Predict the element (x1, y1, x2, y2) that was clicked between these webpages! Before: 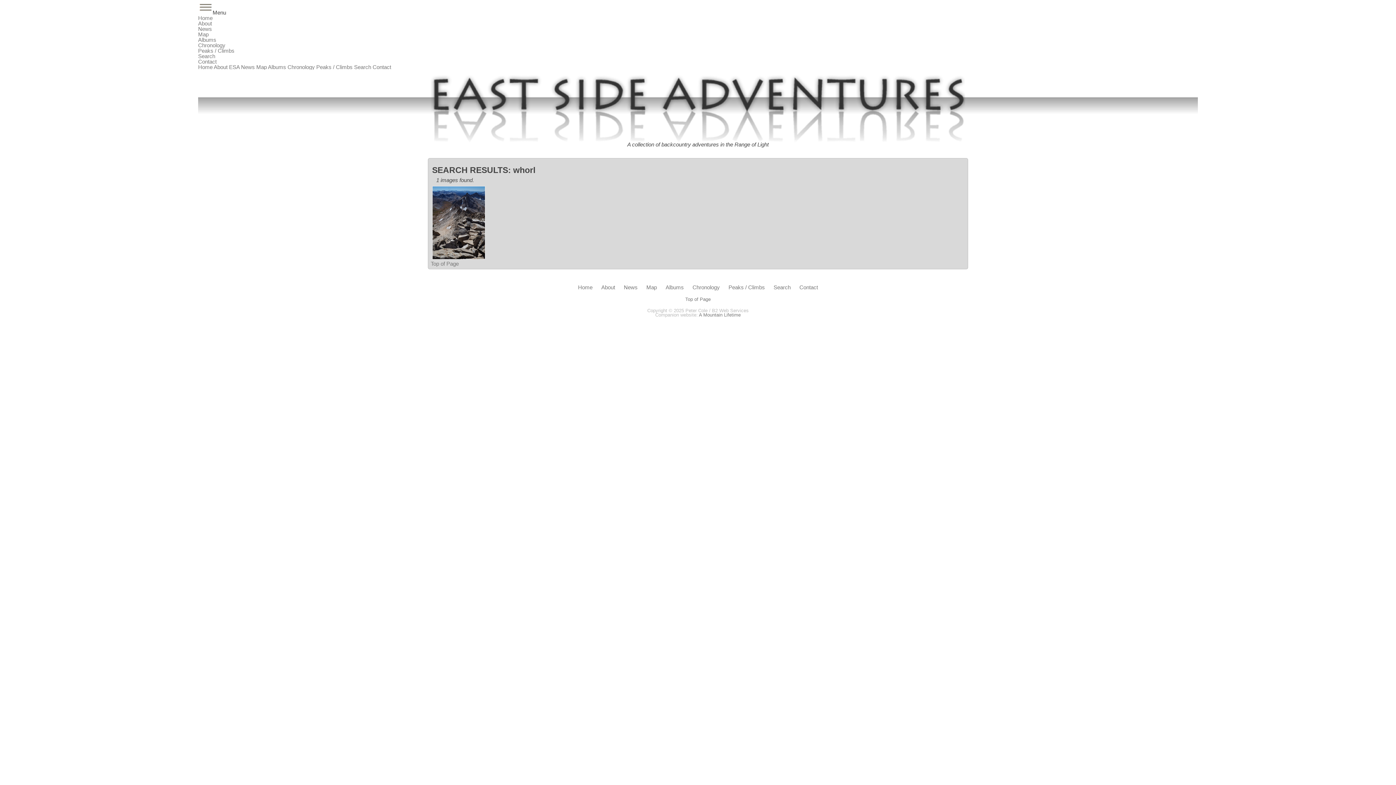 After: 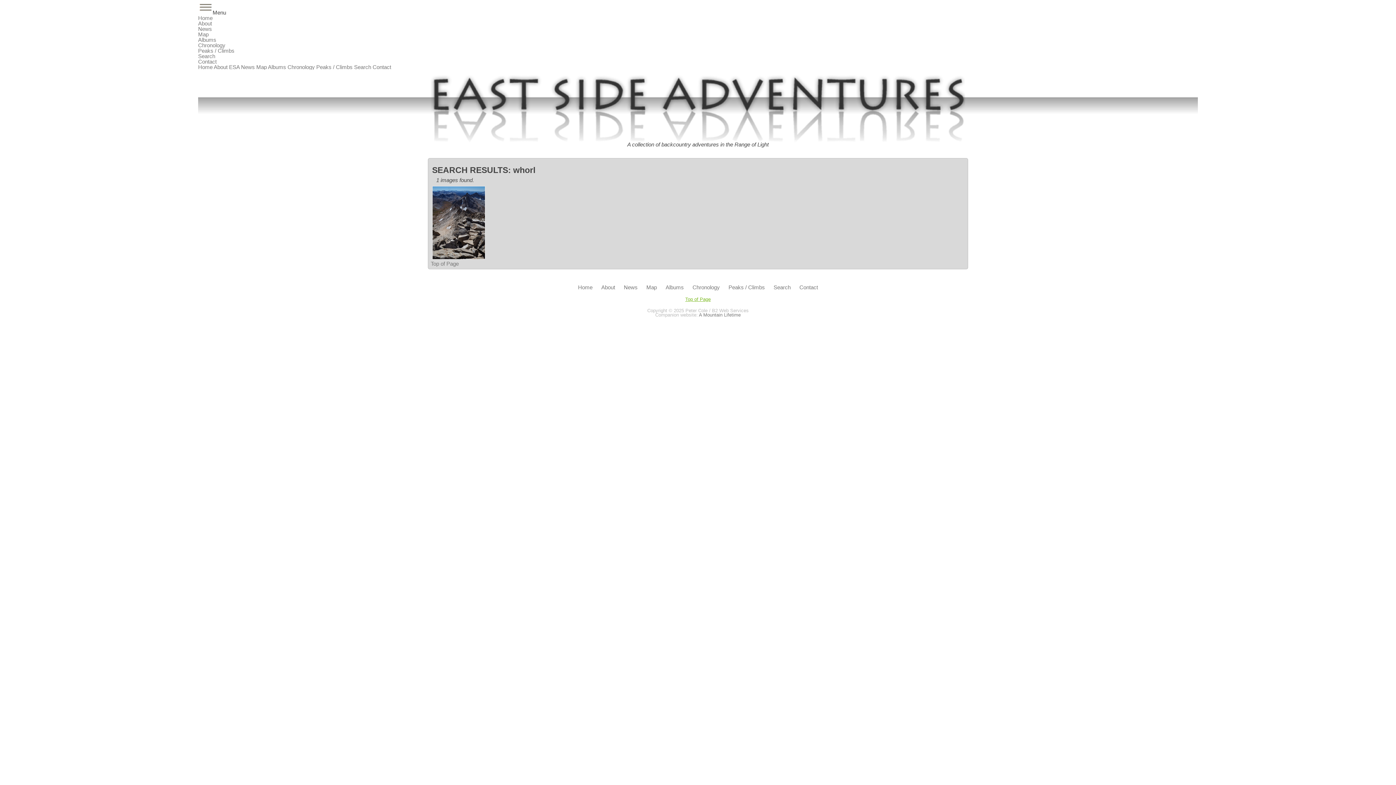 Action: label: Top of Page bbox: (685, 296, 710, 302)